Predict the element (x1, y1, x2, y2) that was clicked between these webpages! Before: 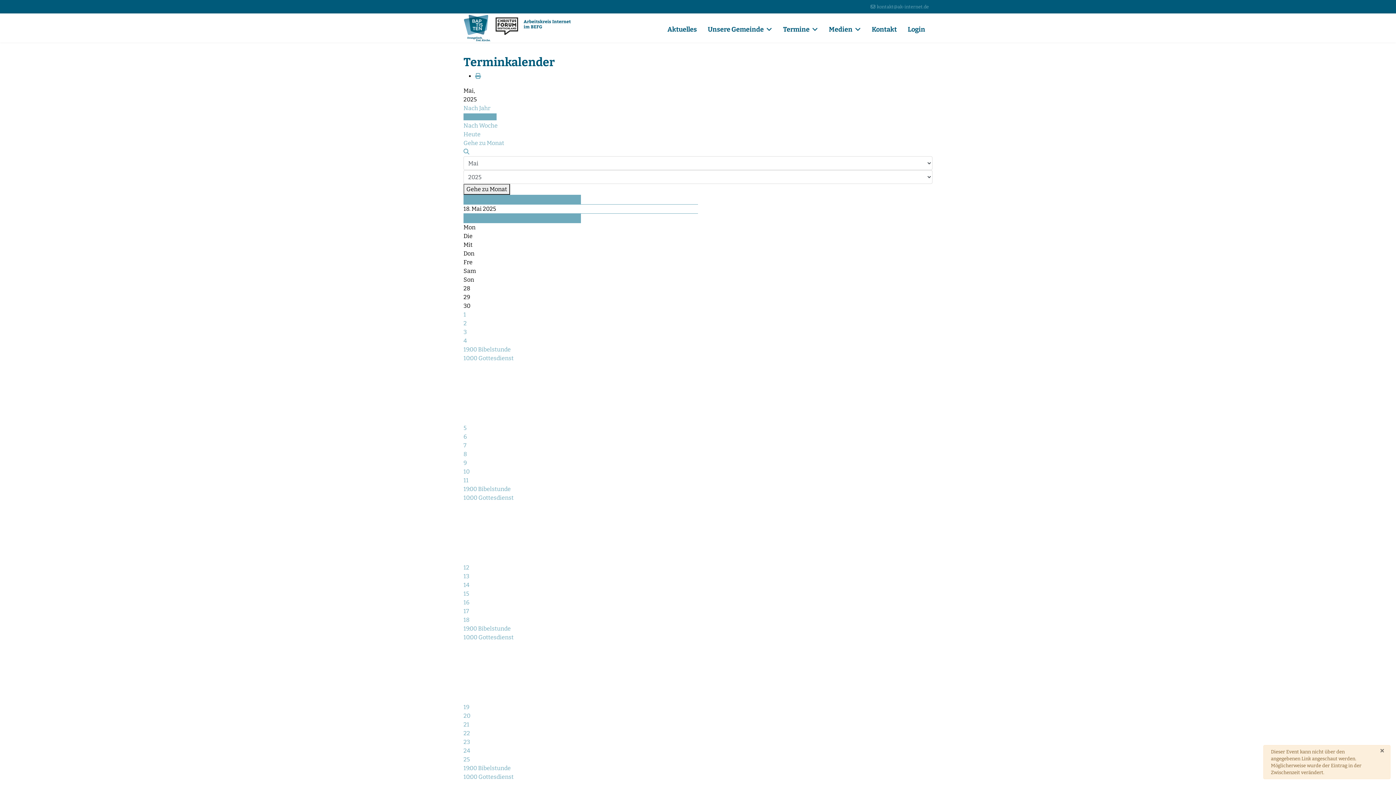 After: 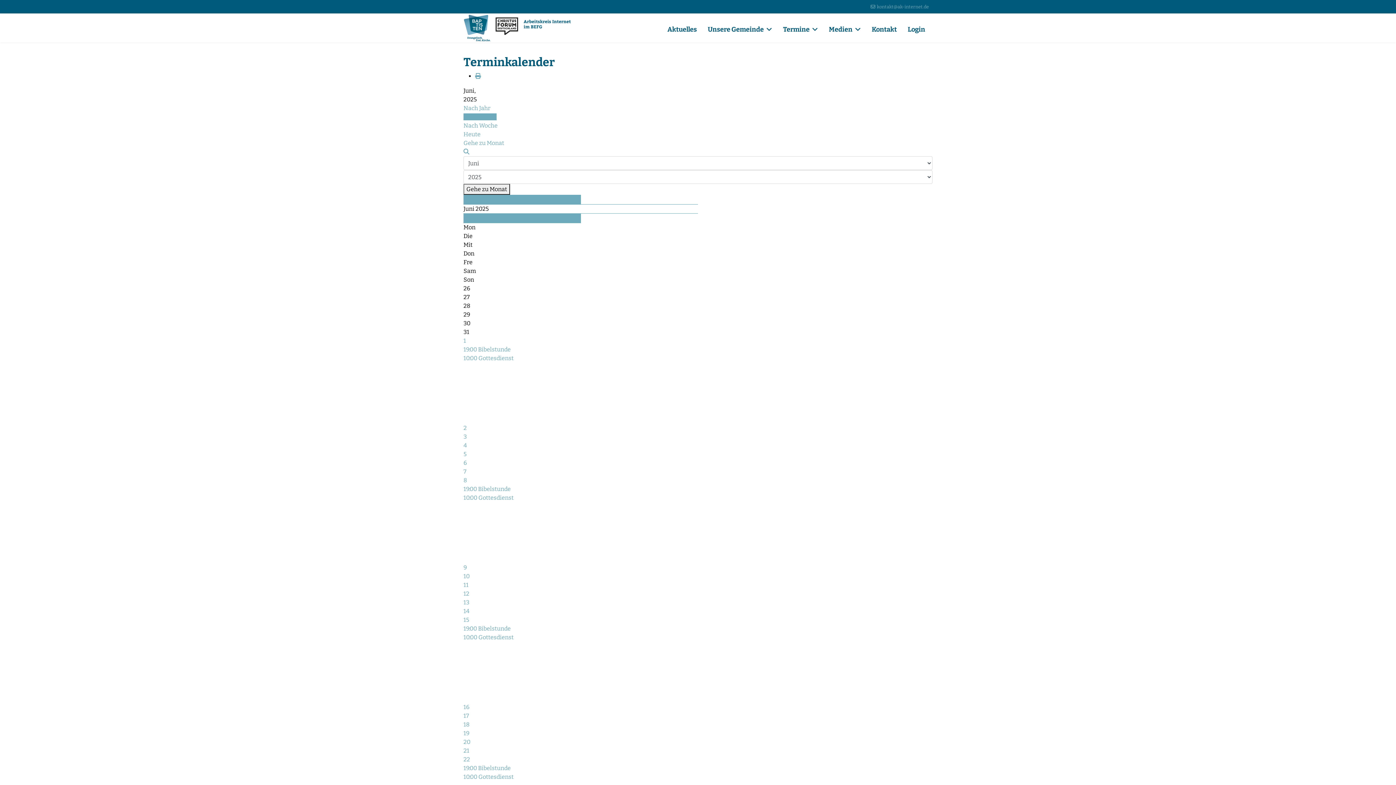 Action: label: Juni bbox: (464, 214, 474, 221)